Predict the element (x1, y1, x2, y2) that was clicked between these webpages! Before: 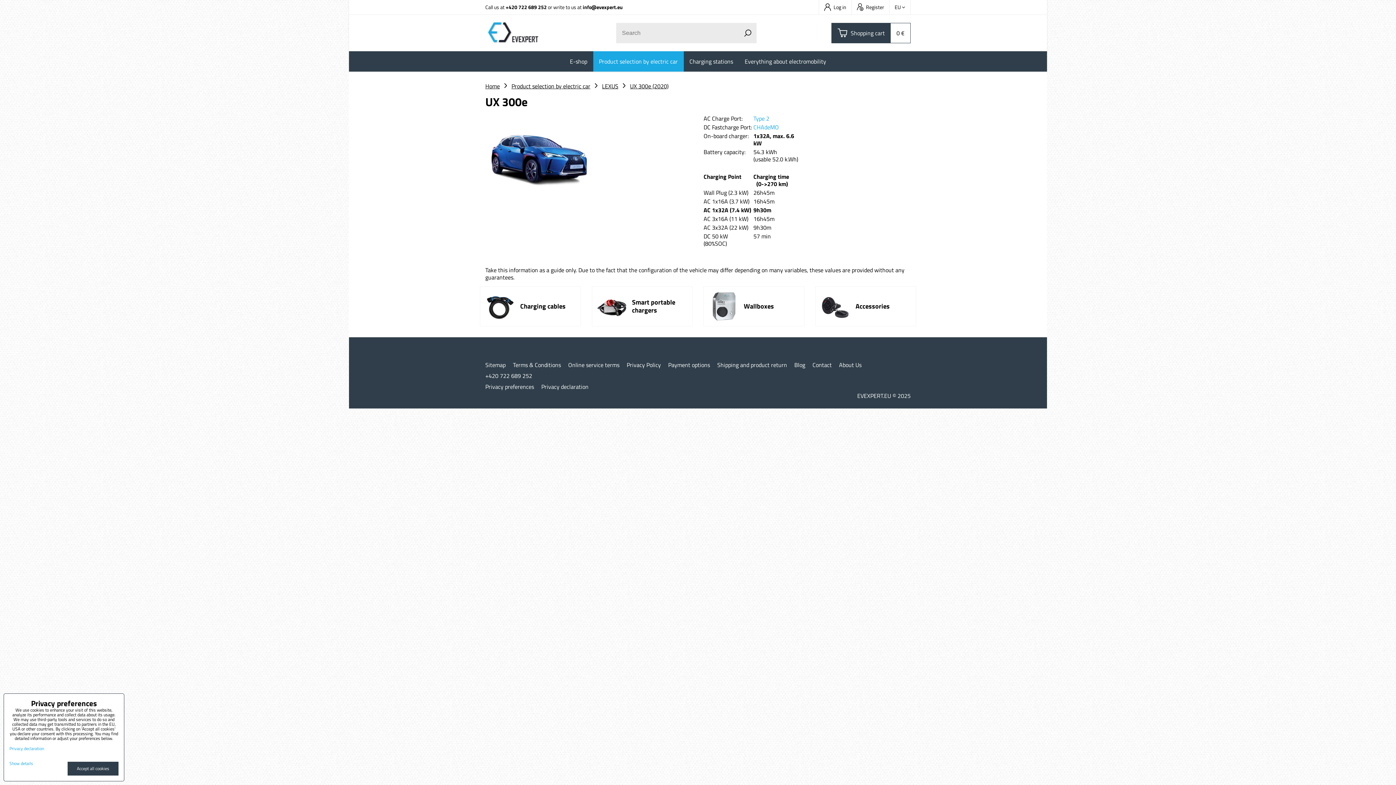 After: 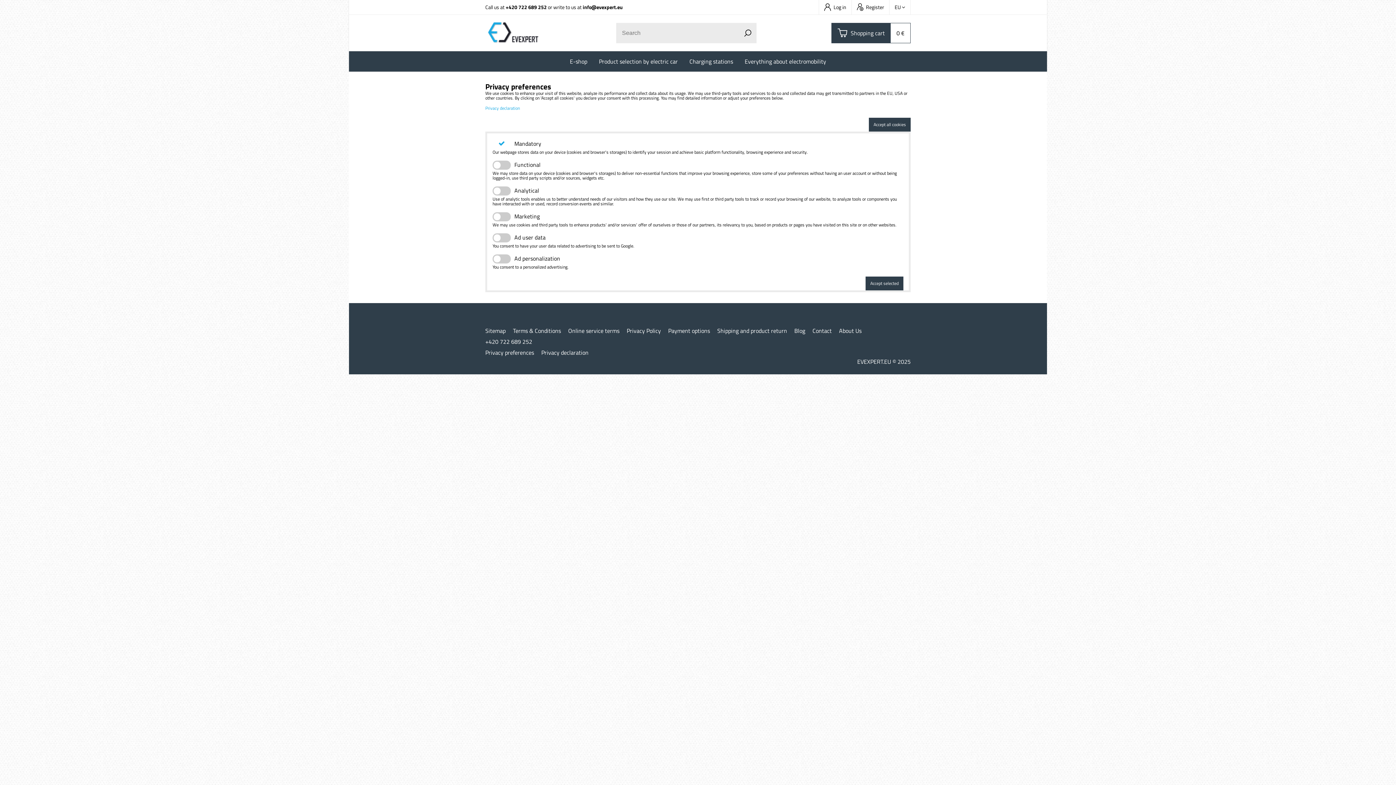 Action: label: Privacy preferences bbox: (485, 383, 534, 390)